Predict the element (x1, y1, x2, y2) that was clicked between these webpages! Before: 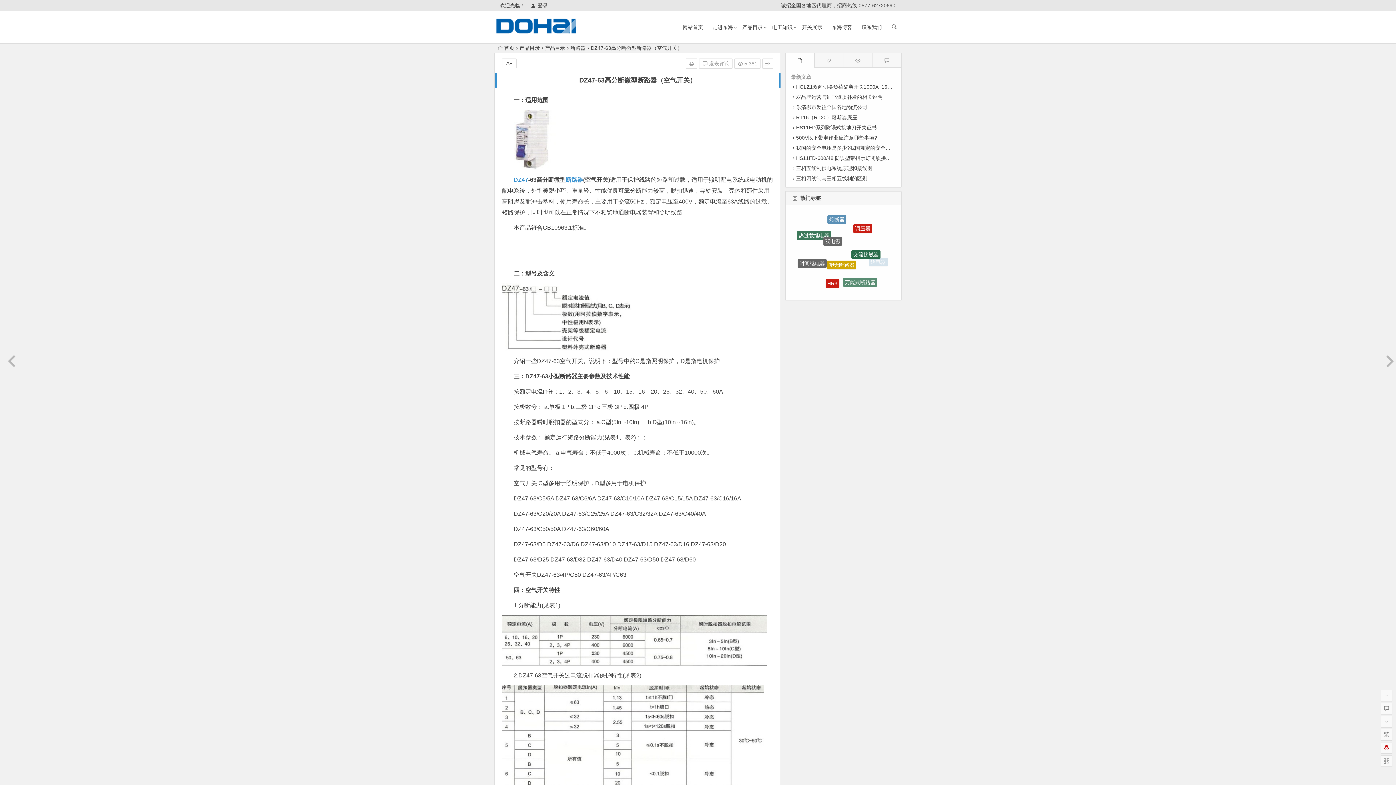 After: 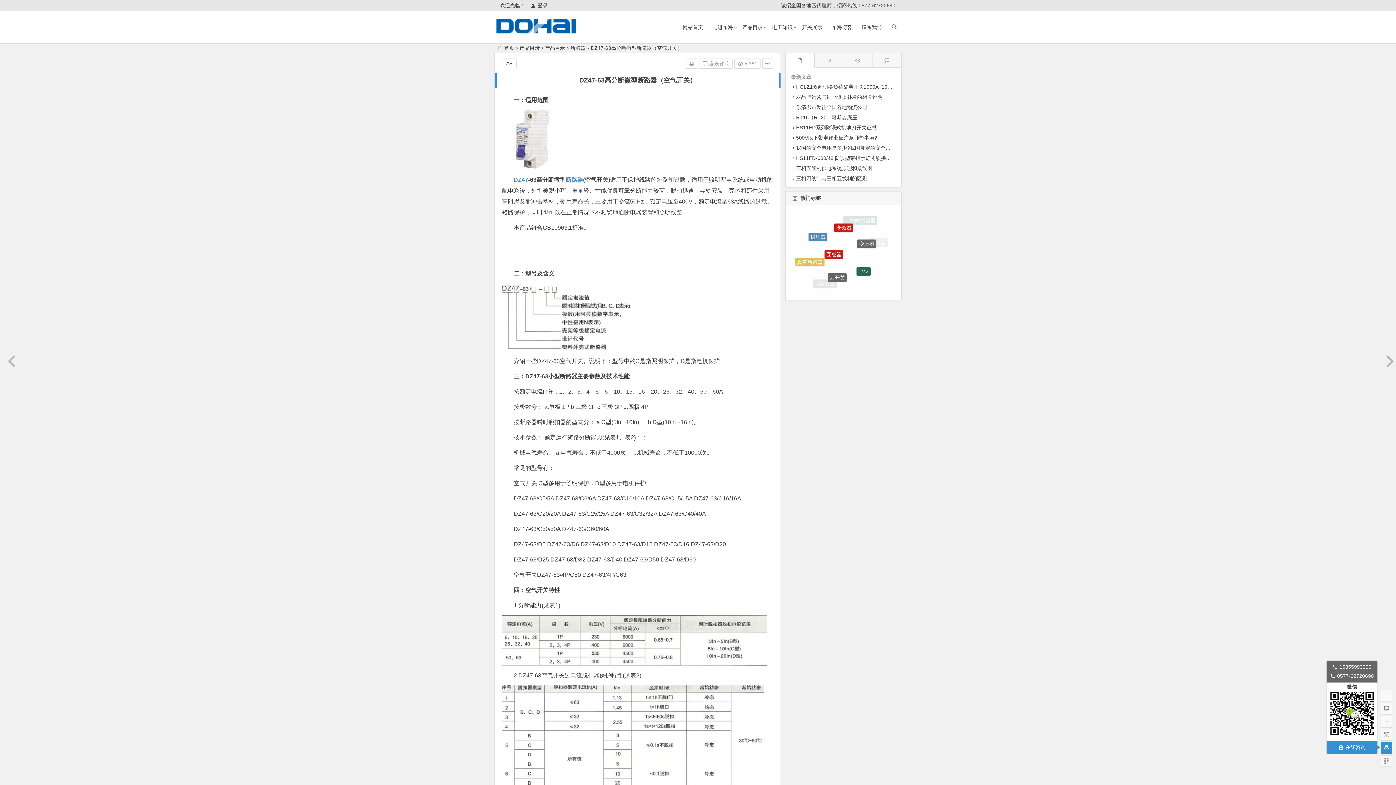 Action: bbox: (1381, 742, 1392, 754)